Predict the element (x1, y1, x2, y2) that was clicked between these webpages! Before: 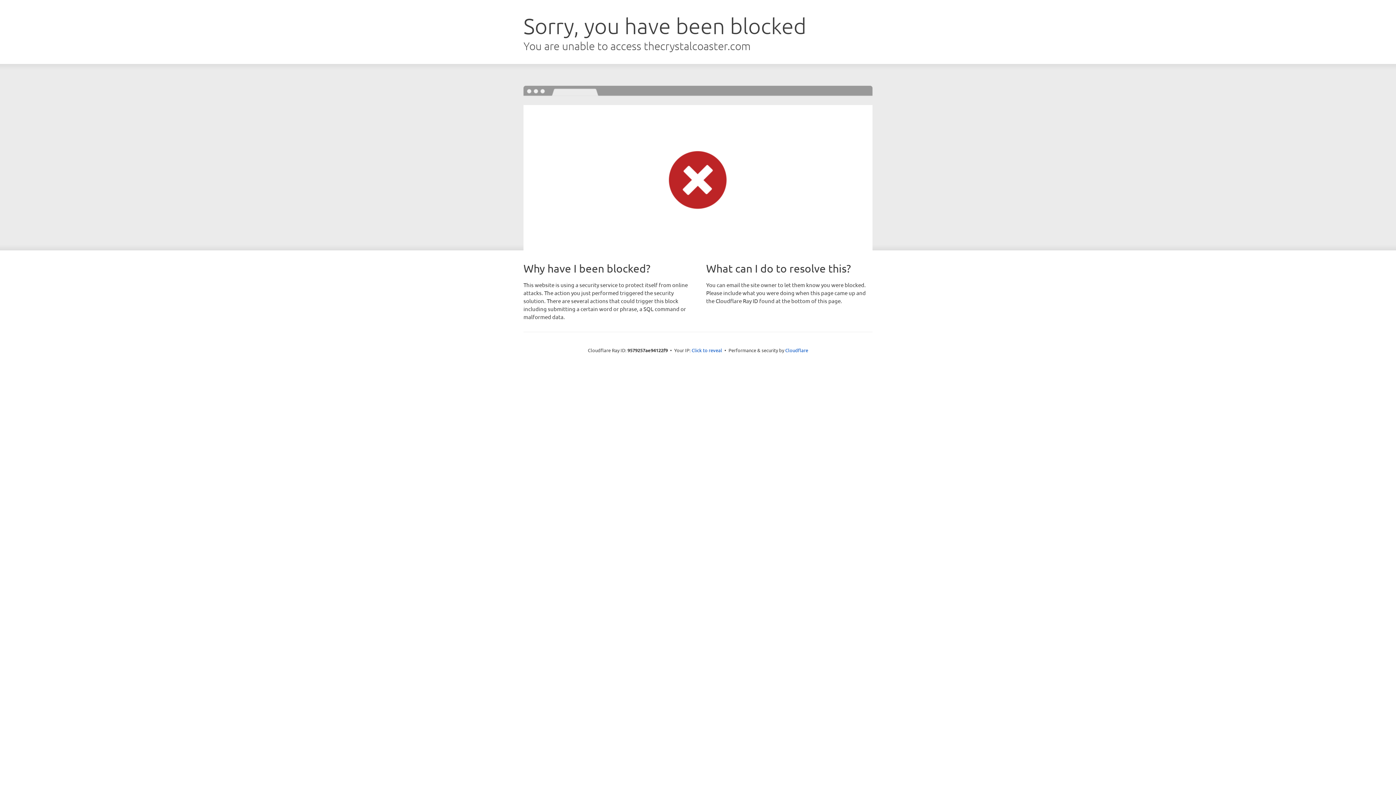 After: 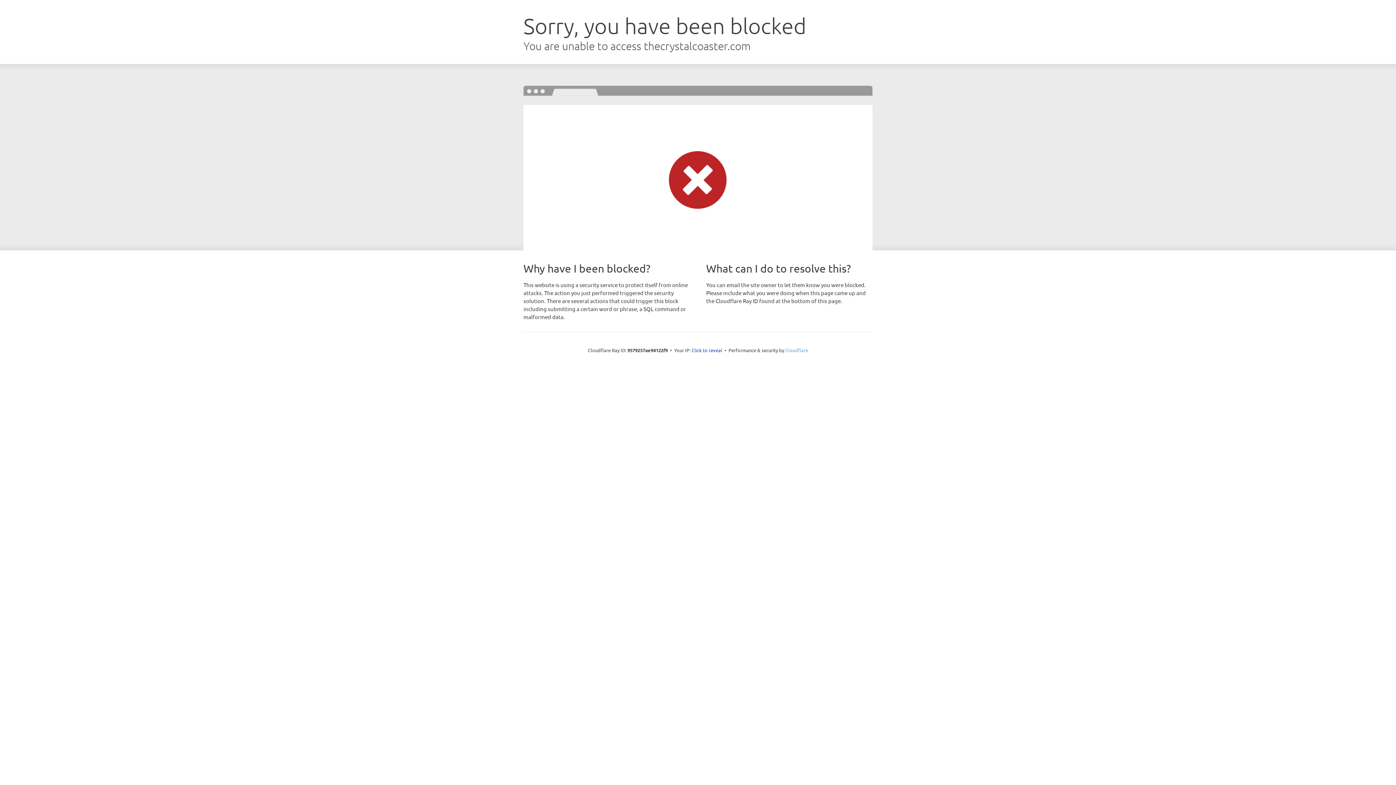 Action: bbox: (785, 347, 808, 353) label: Cloudflare